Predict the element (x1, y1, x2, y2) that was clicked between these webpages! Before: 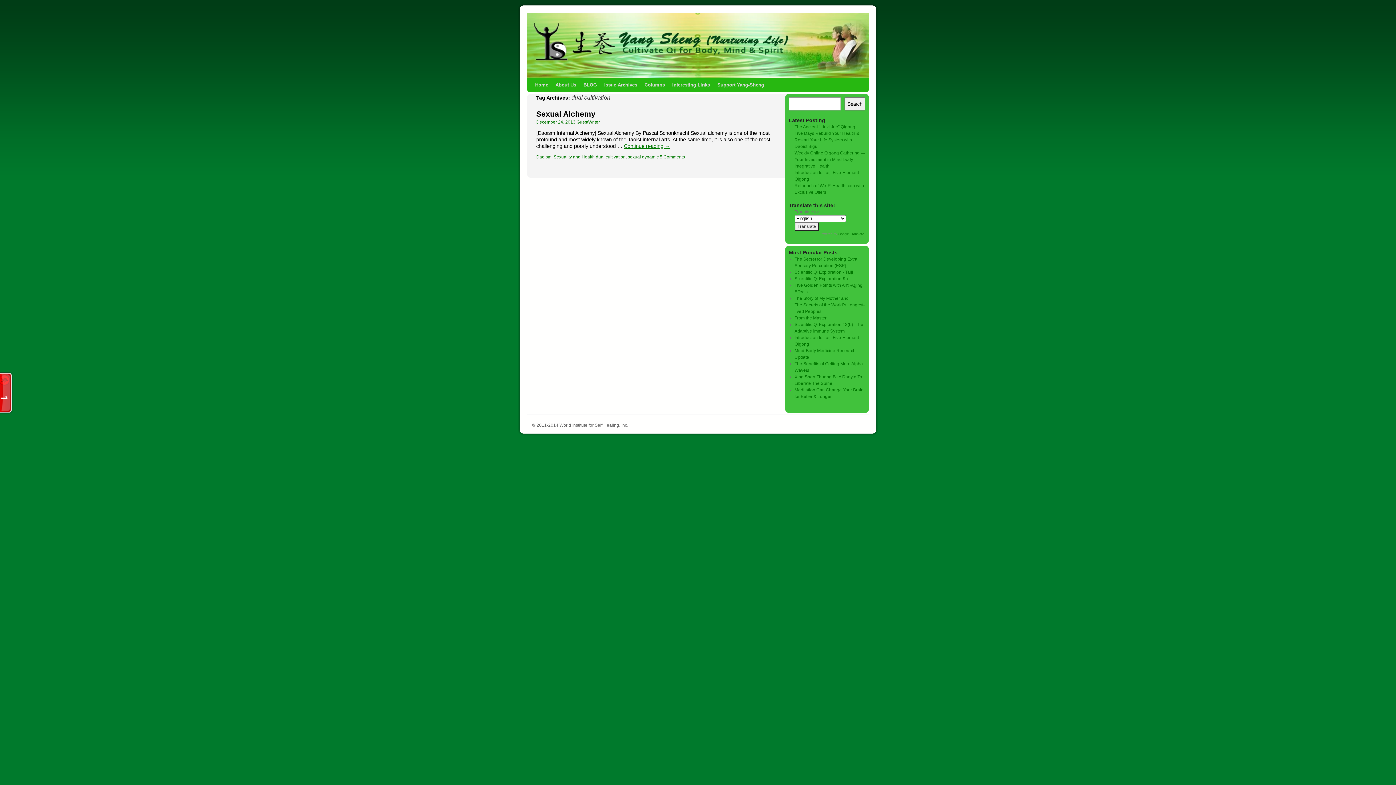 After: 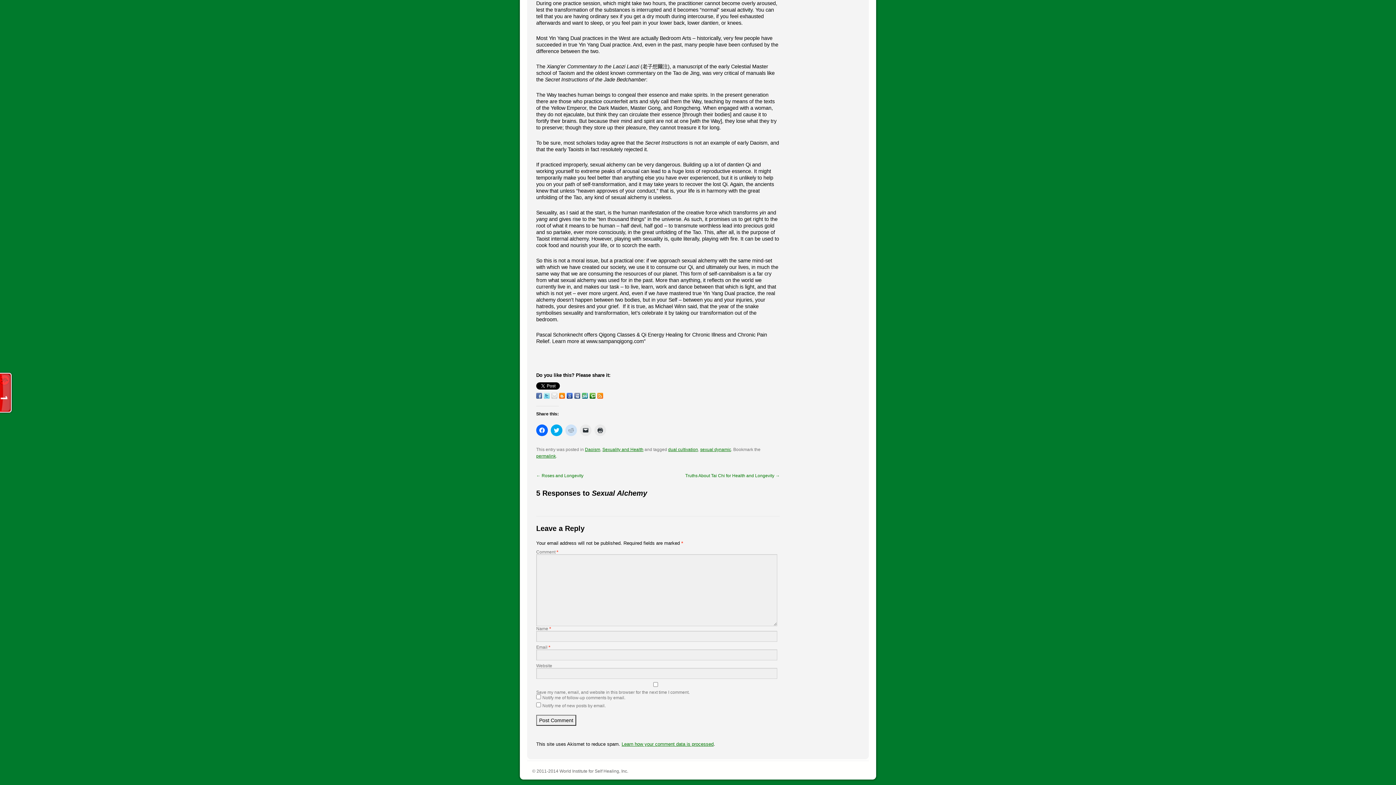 Action: label: 5 Comments bbox: (660, 154, 685, 159)